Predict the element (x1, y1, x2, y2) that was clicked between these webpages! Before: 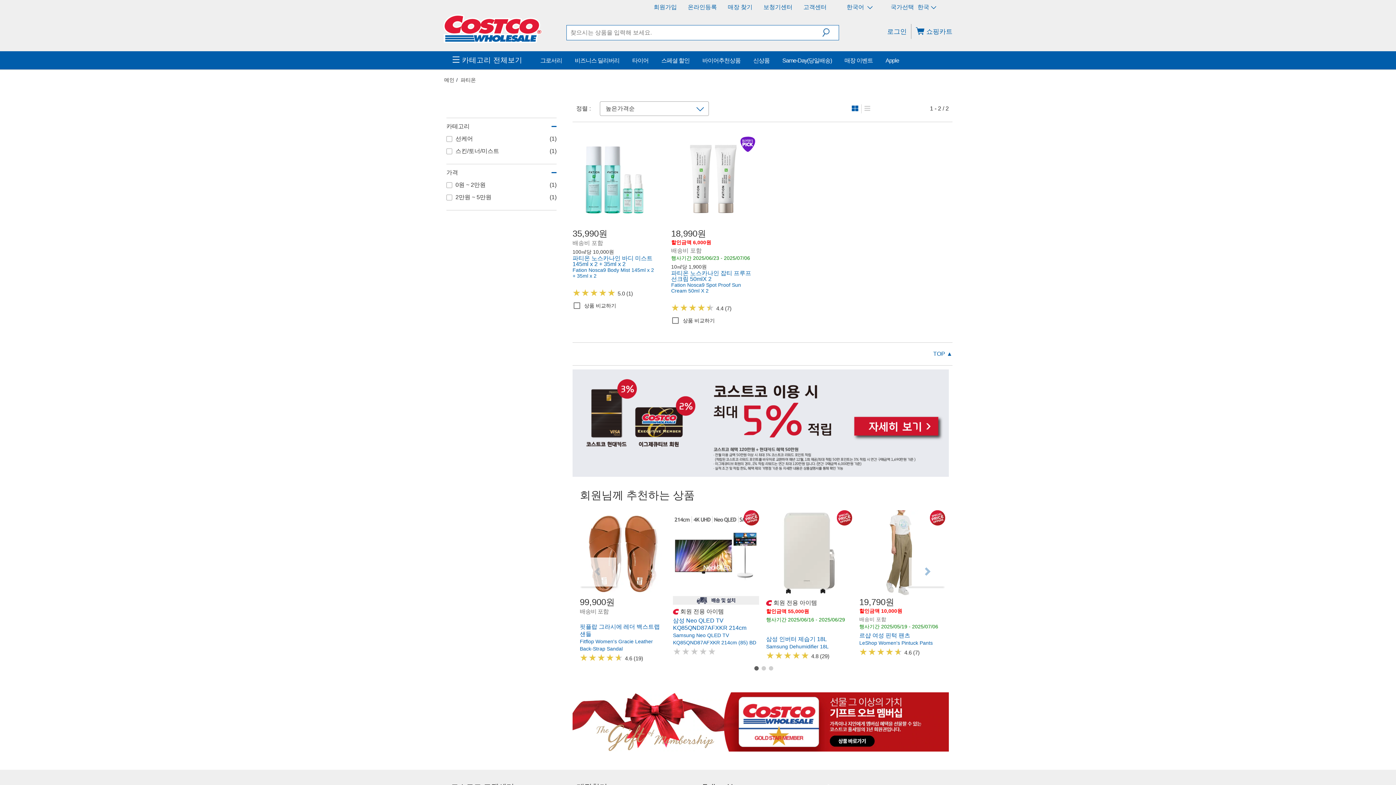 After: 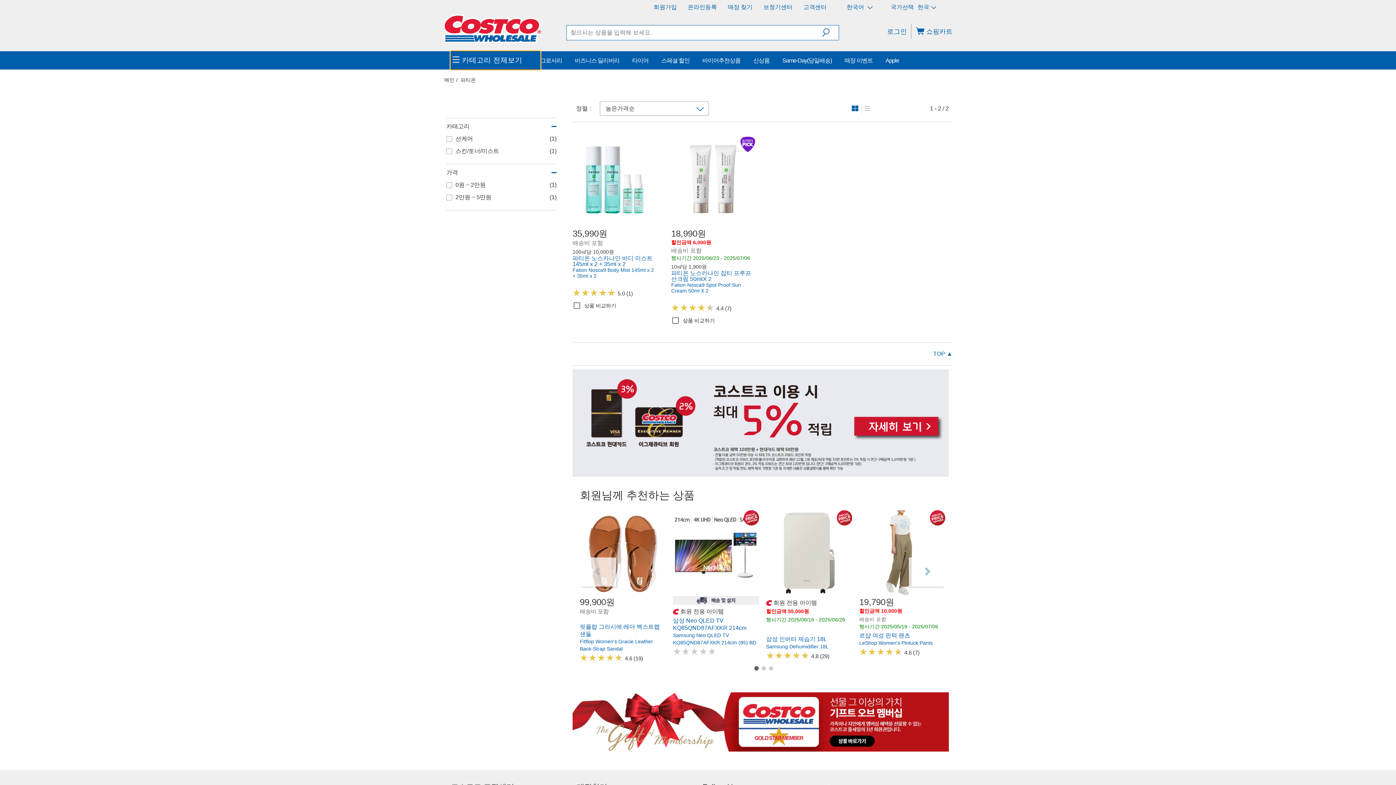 Action: bbox: (450, 41, 540, 59) label: 카테고리 전체보기